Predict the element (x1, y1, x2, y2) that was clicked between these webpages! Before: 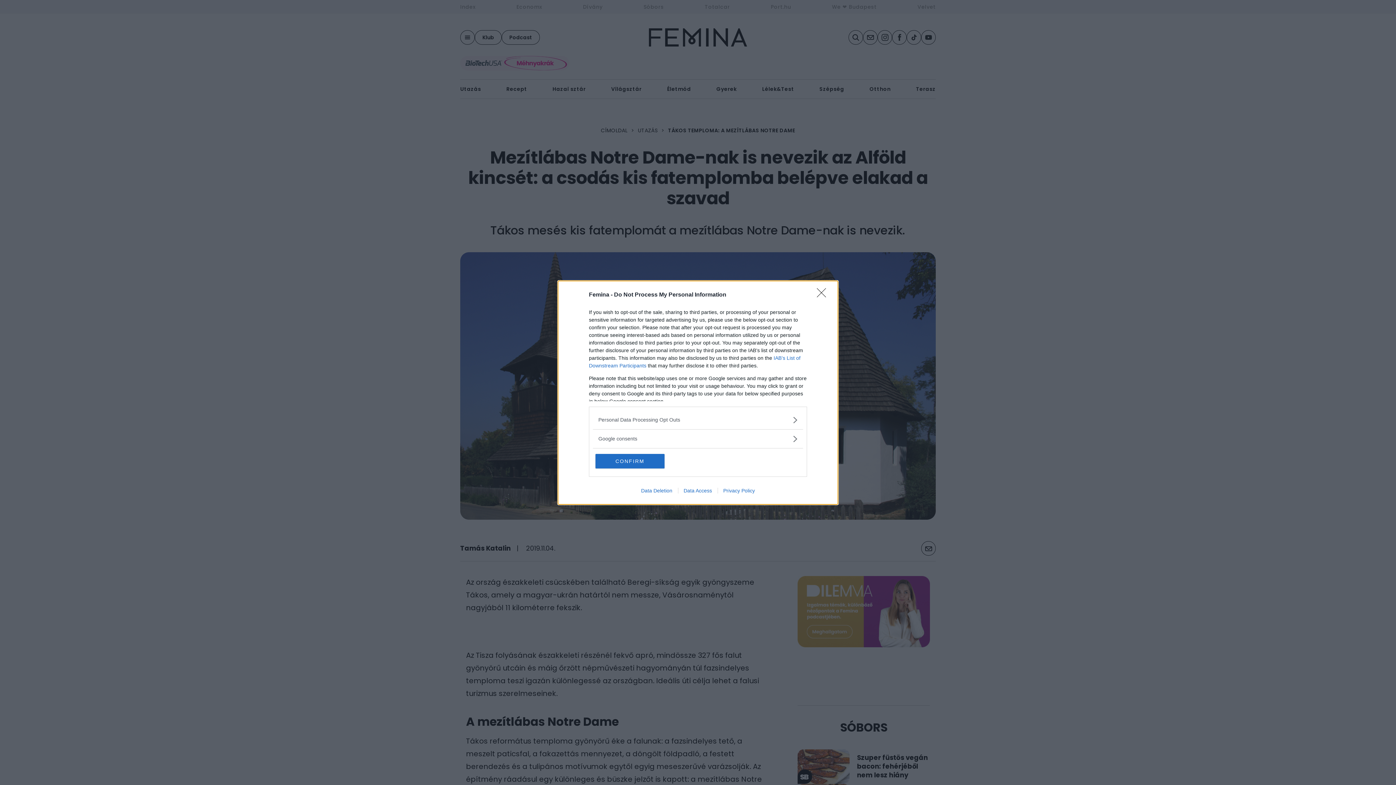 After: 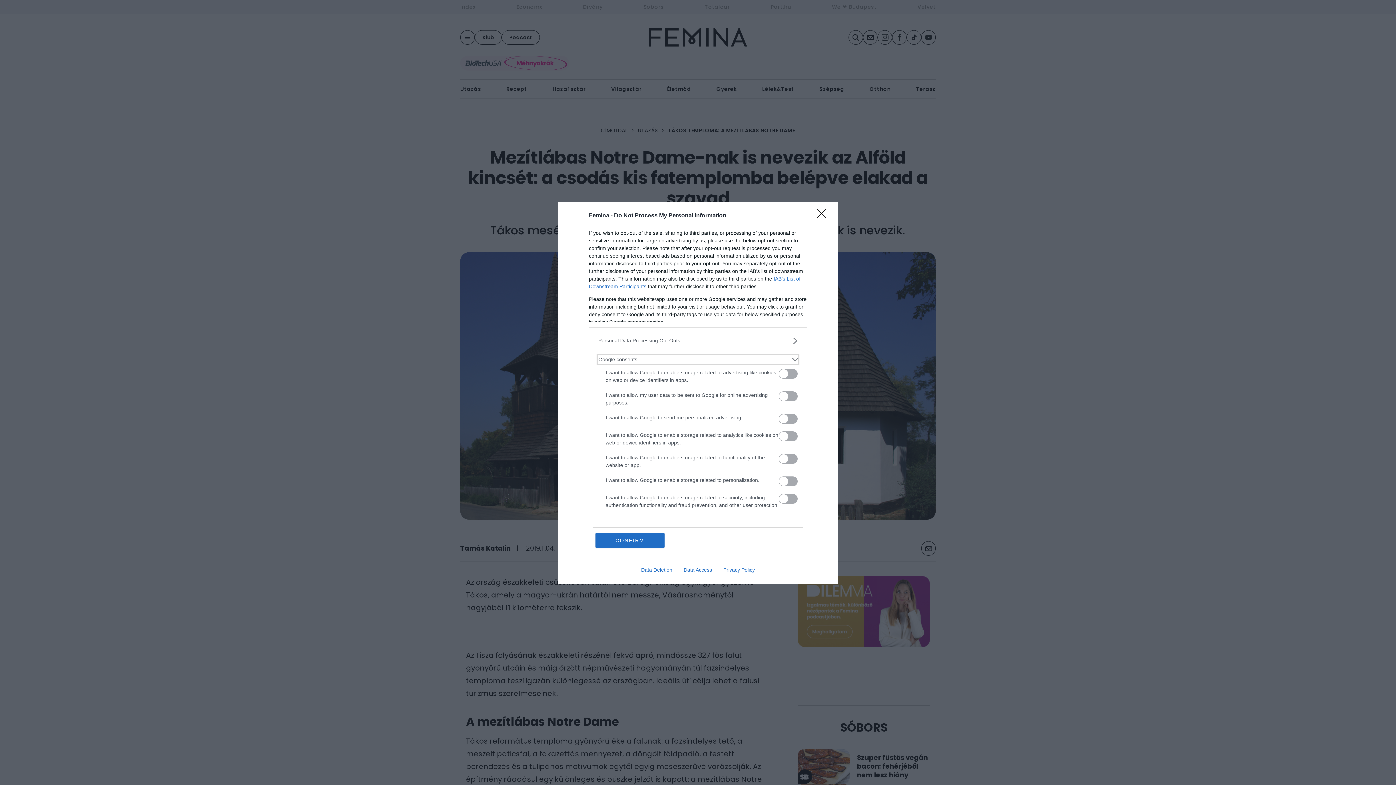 Action: label: Google consents bbox: (598, 435, 797, 442)